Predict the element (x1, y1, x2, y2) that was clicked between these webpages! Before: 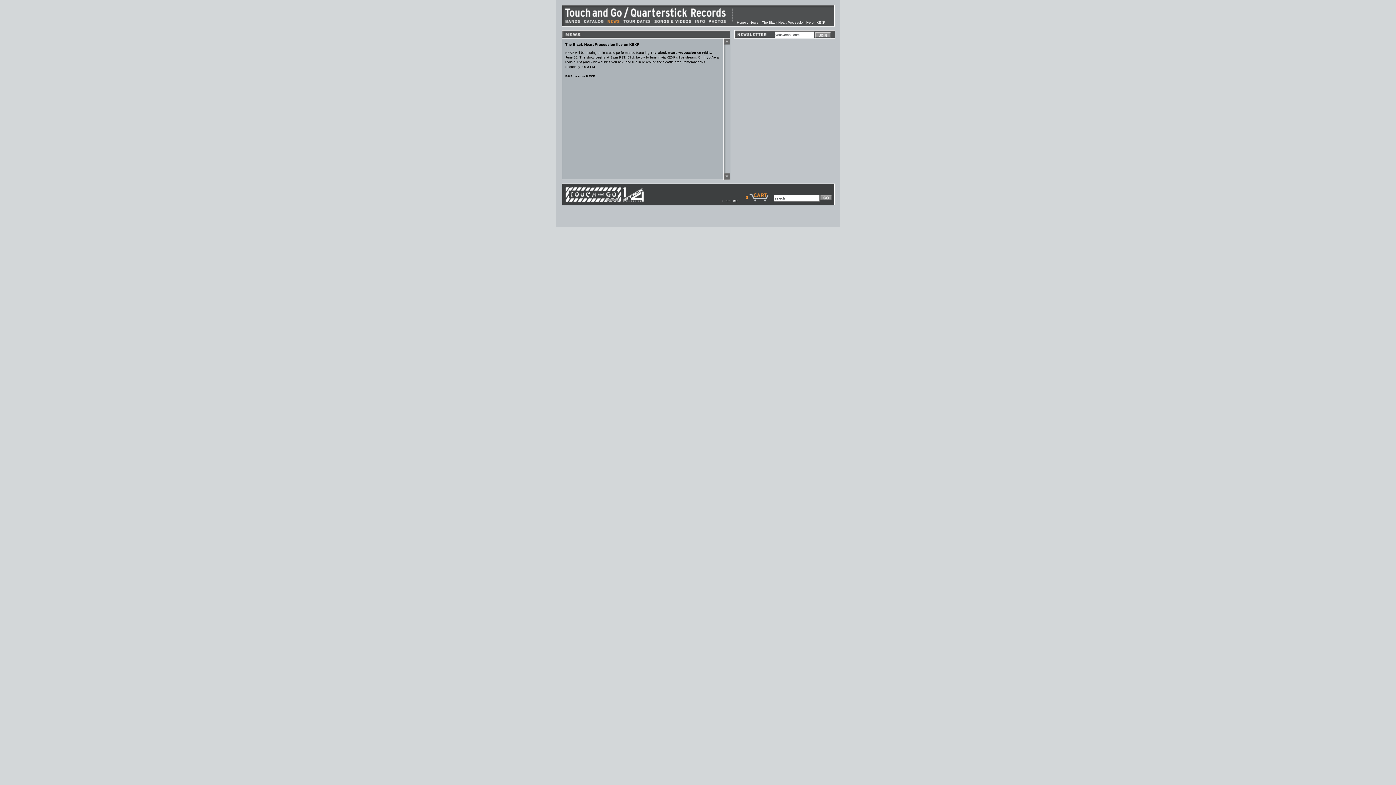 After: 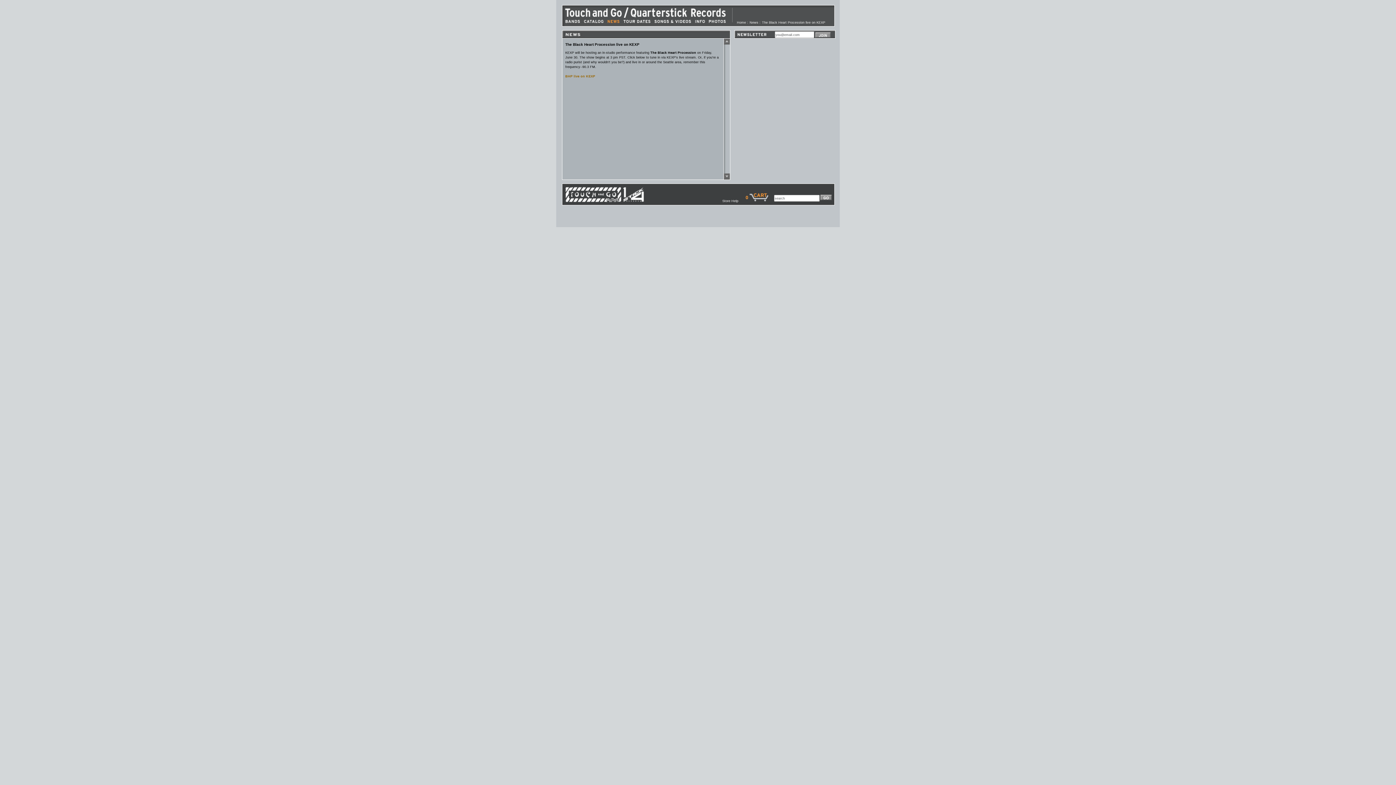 Action: bbox: (565, 74, 595, 78) label: BHP live on KEXP